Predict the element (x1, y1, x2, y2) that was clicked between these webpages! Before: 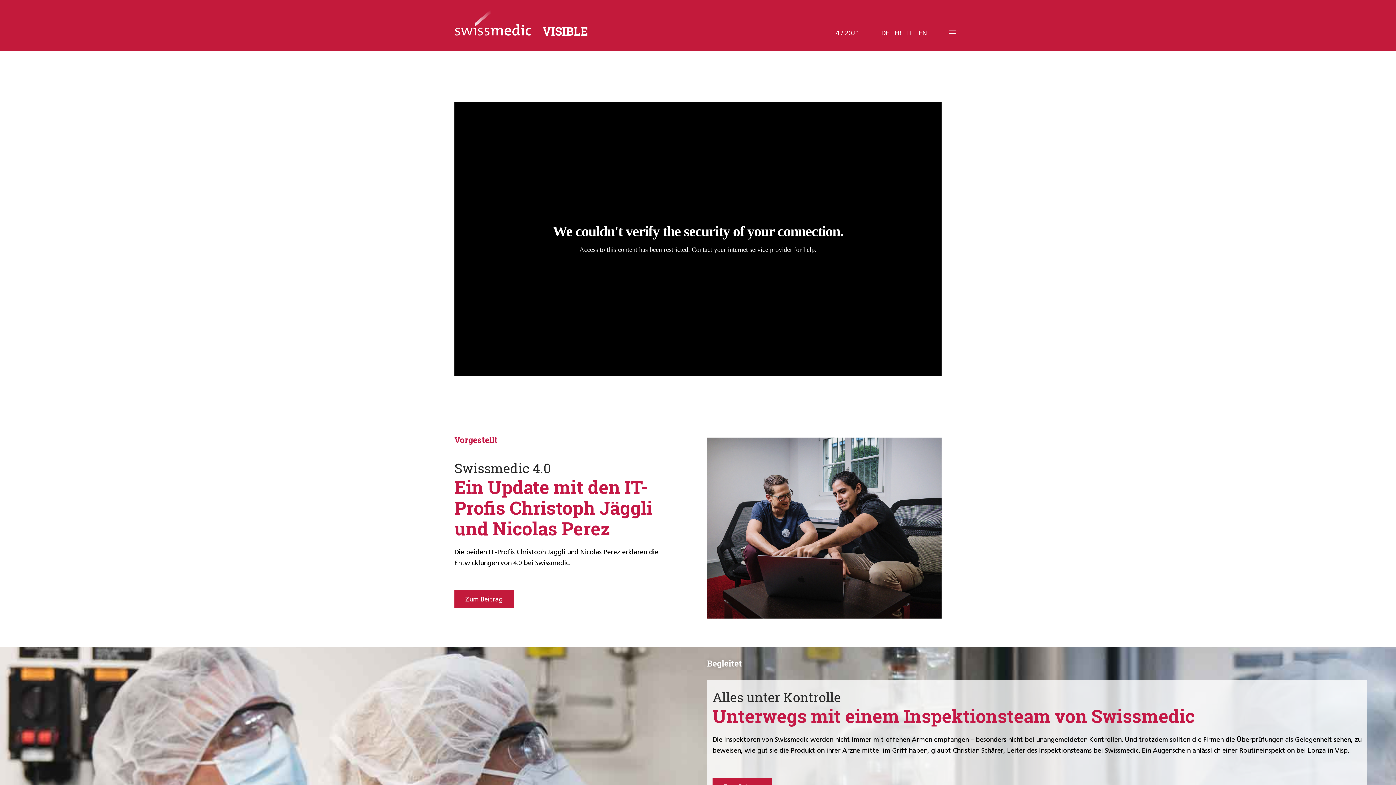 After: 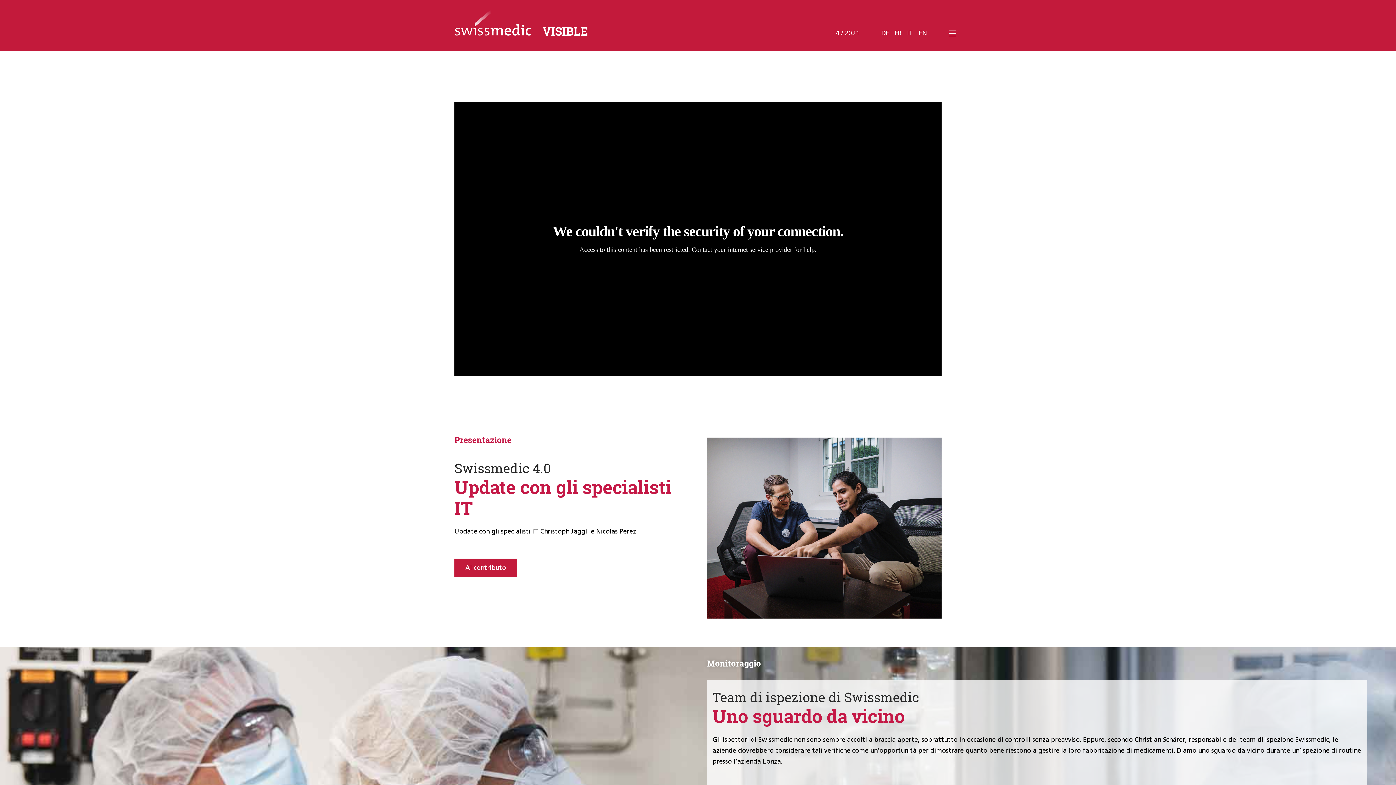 Action: label: IT bbox: (907, 29, 913, 37)